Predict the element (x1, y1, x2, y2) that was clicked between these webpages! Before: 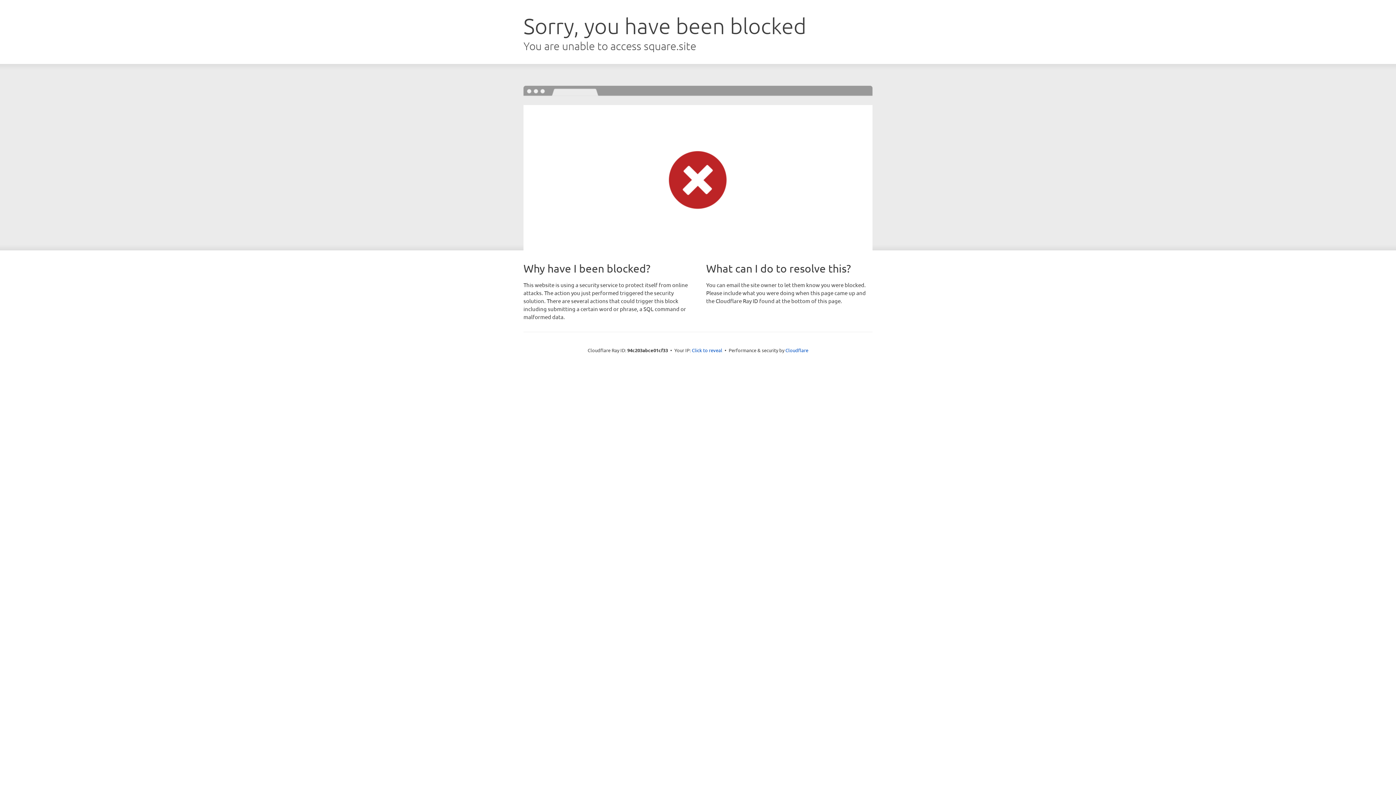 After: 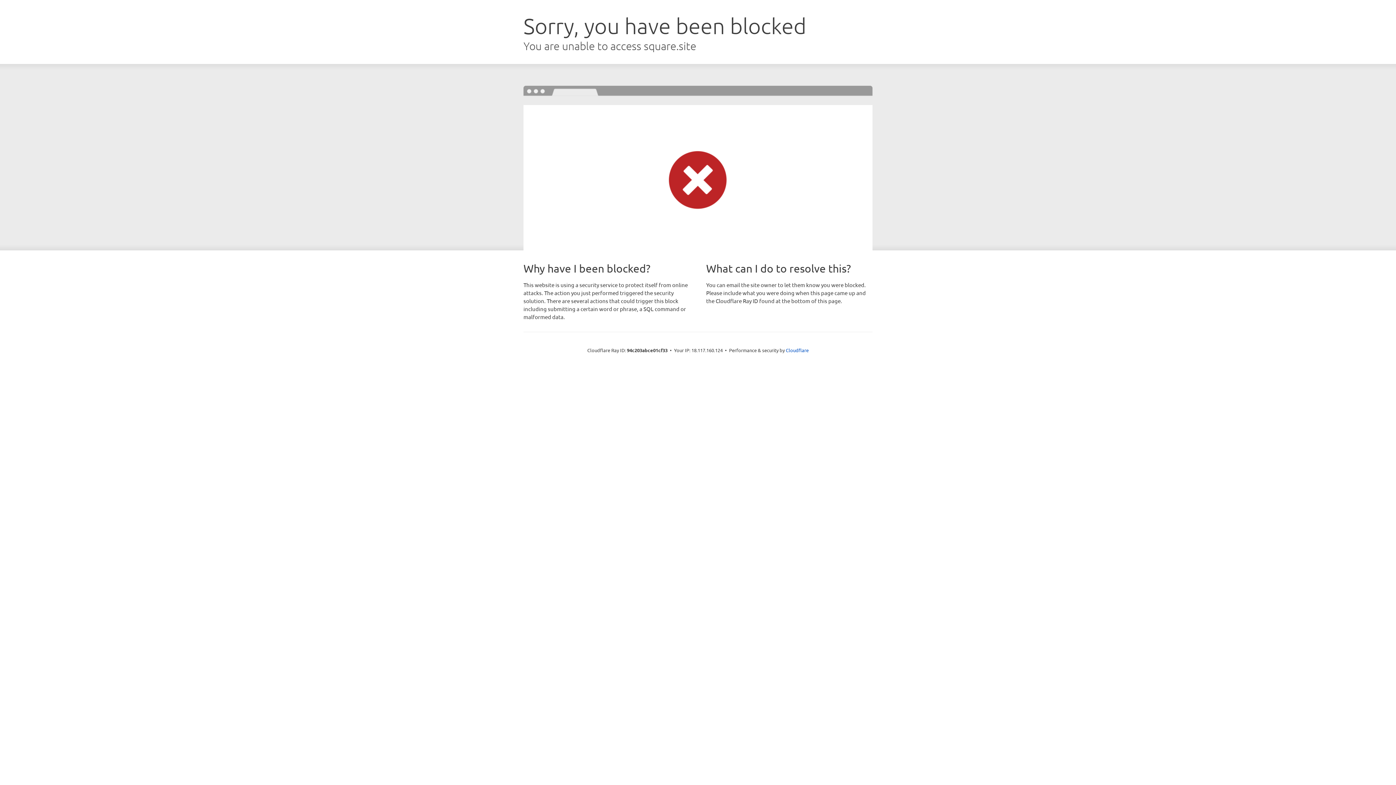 Action: bbox: (692, 346, 722, 353) label: Click to reveal